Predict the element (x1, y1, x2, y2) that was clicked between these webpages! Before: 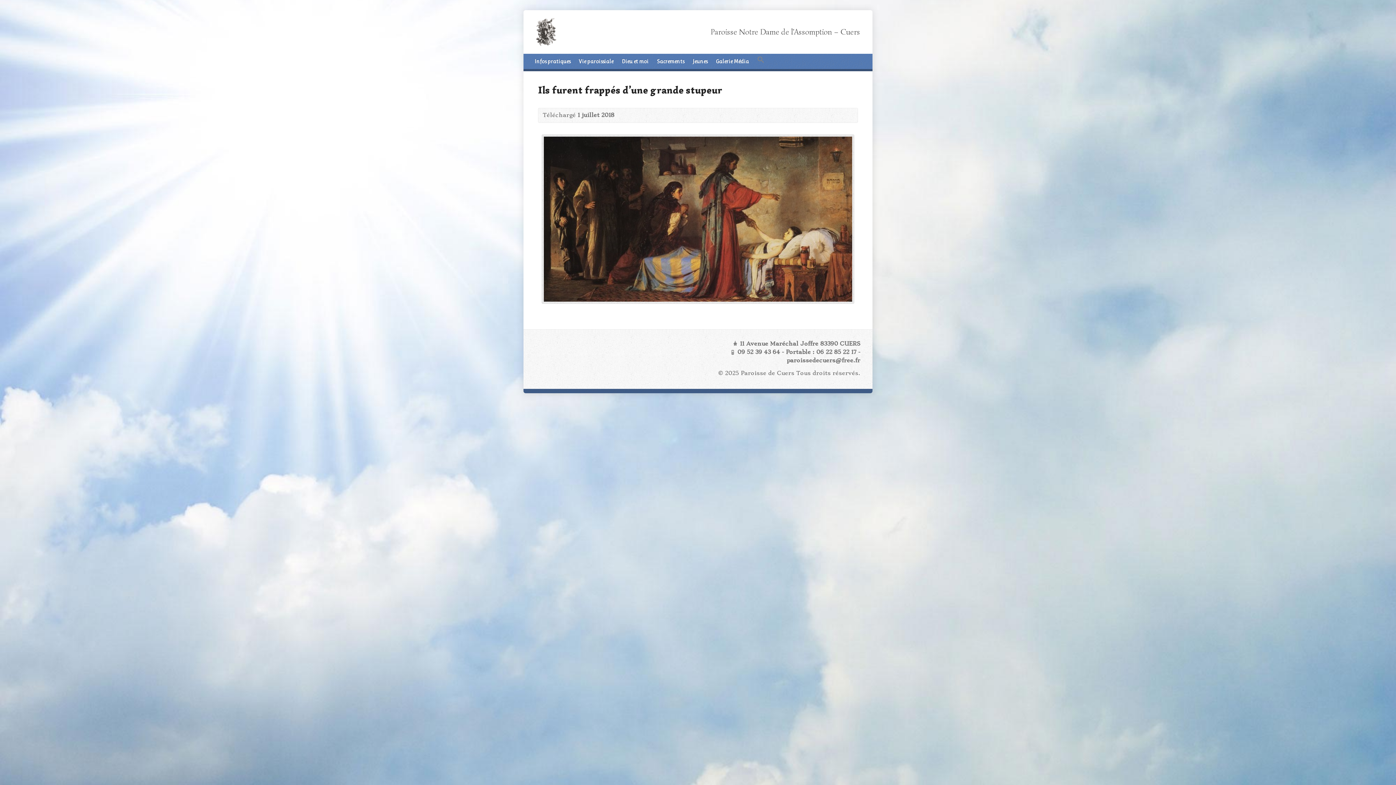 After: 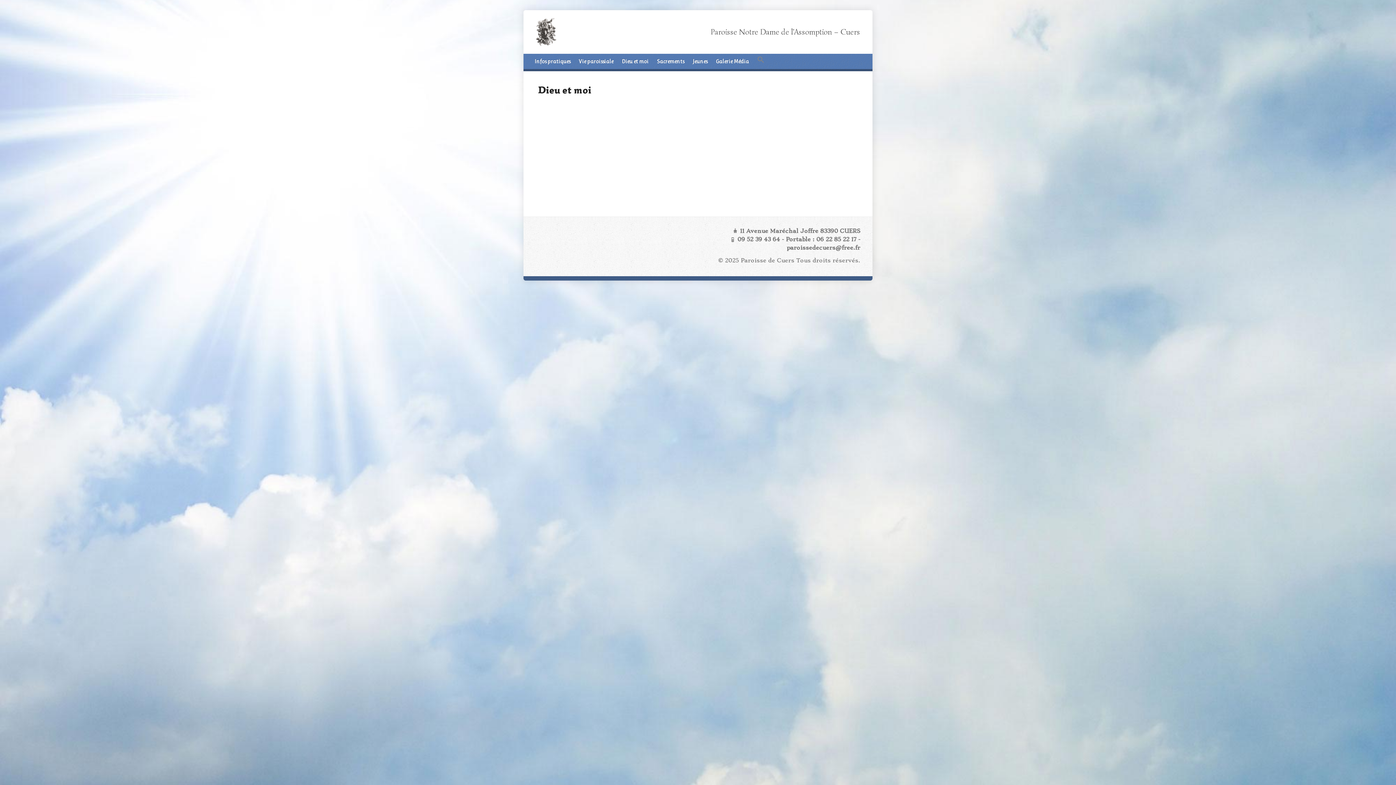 Action: bbox: (621, 56, 648, 67) label: Dieu et moi